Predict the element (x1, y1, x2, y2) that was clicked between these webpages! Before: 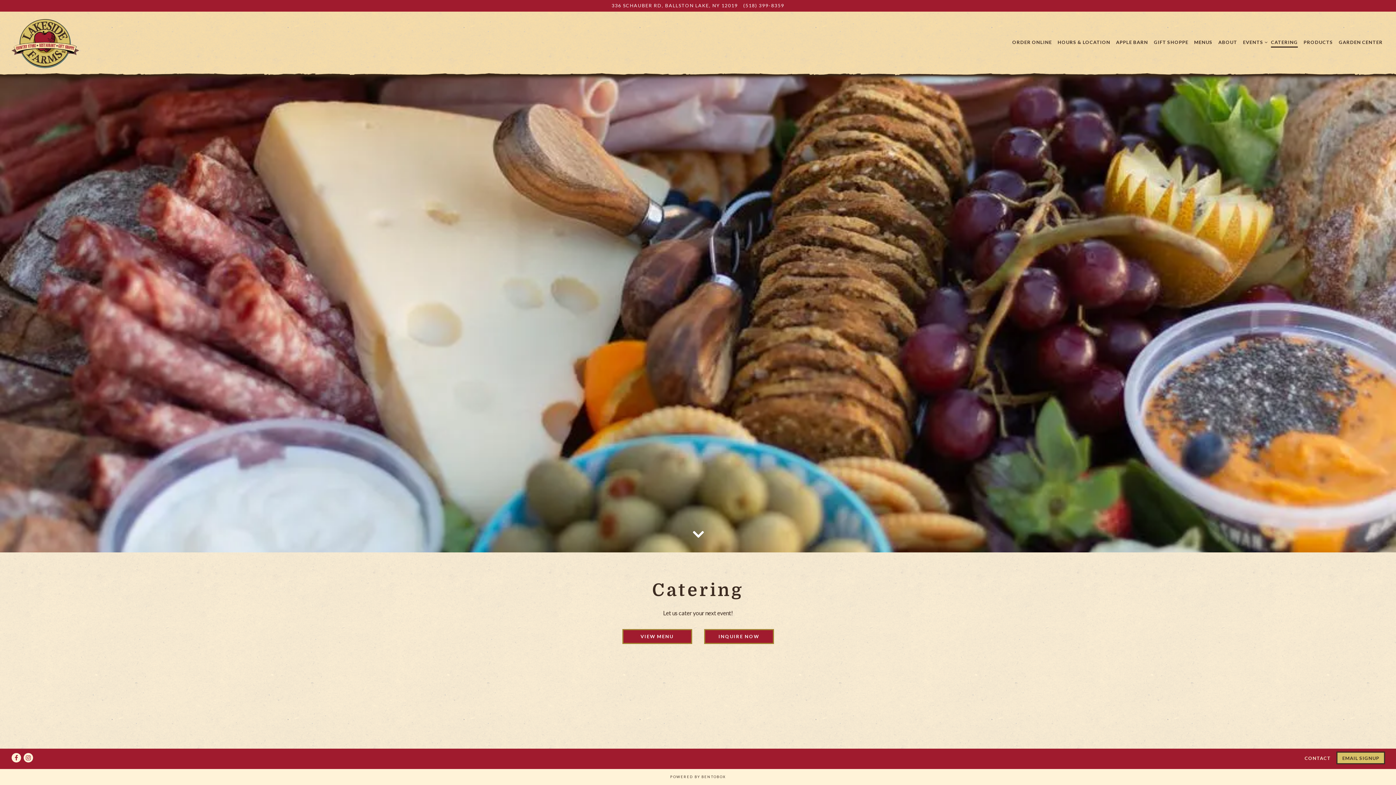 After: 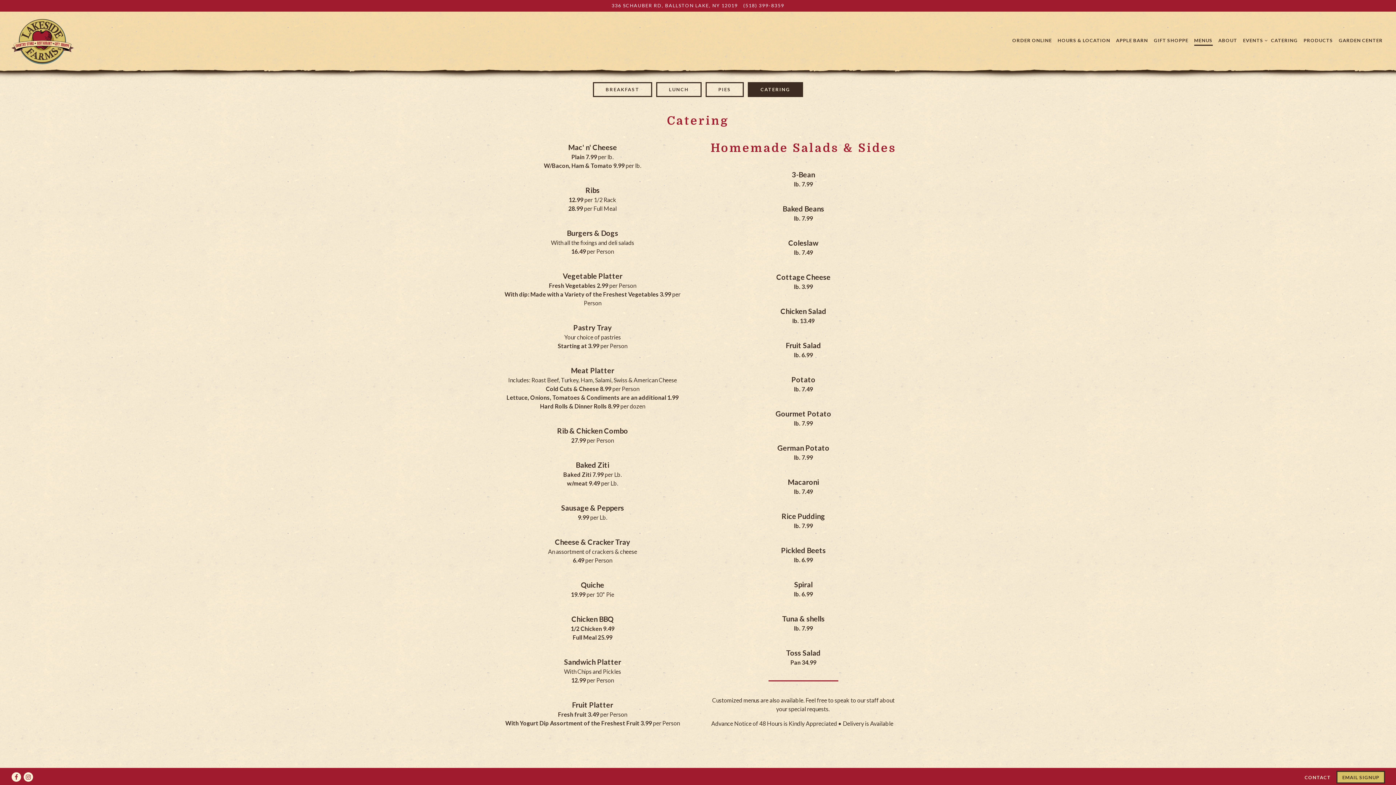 Action: bbox: (622, 629, 692, 644) label: View Menu